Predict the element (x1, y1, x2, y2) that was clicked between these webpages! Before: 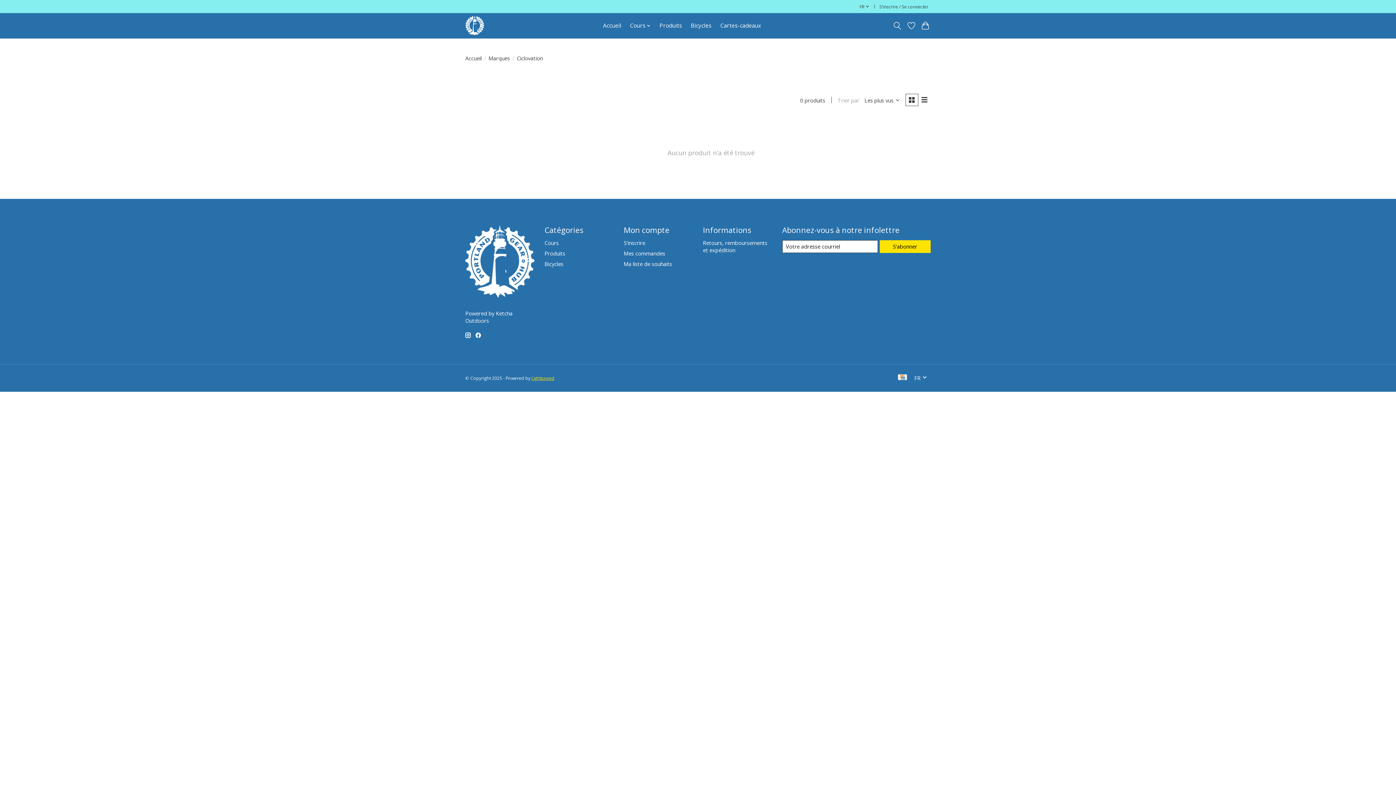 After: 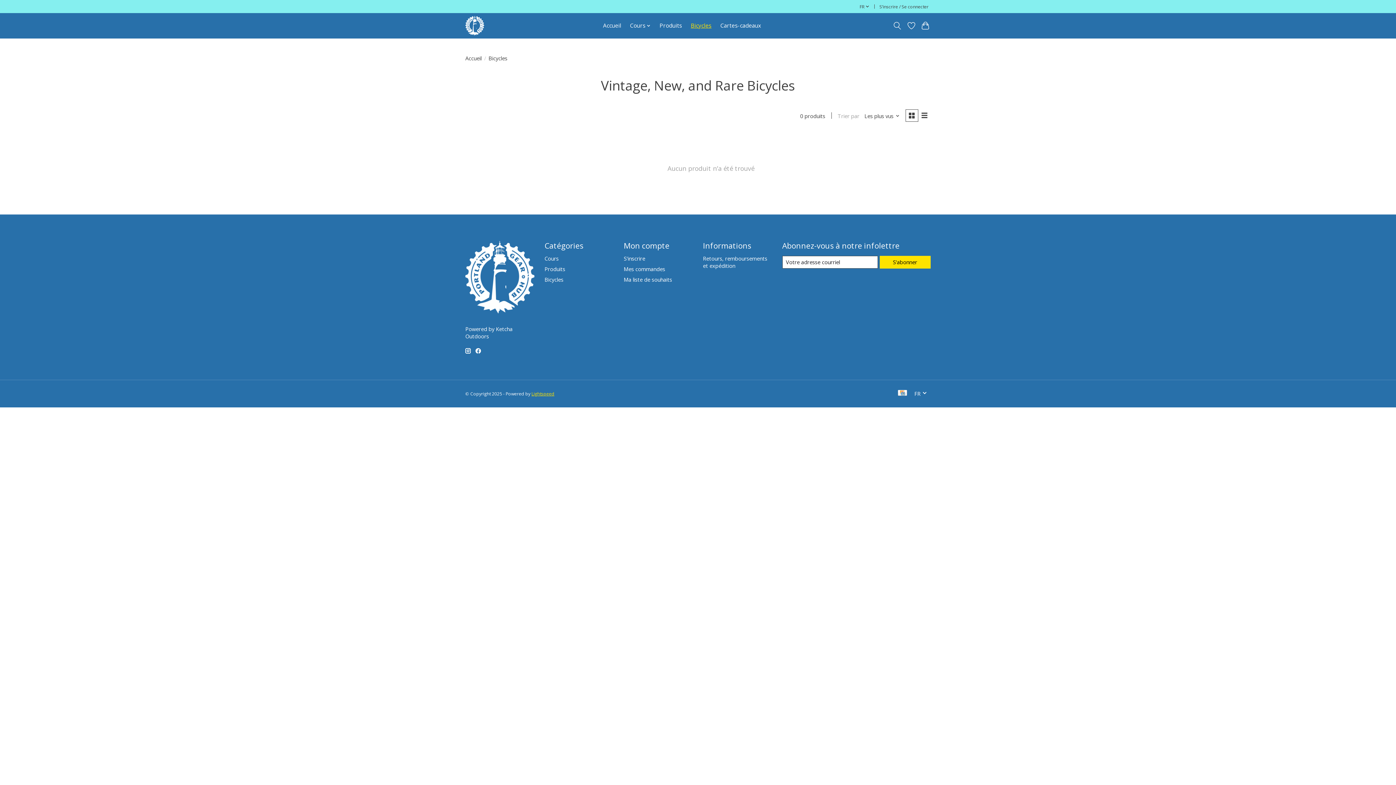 Action: label: Bicycles bbox: (544, 260, 563, 267)